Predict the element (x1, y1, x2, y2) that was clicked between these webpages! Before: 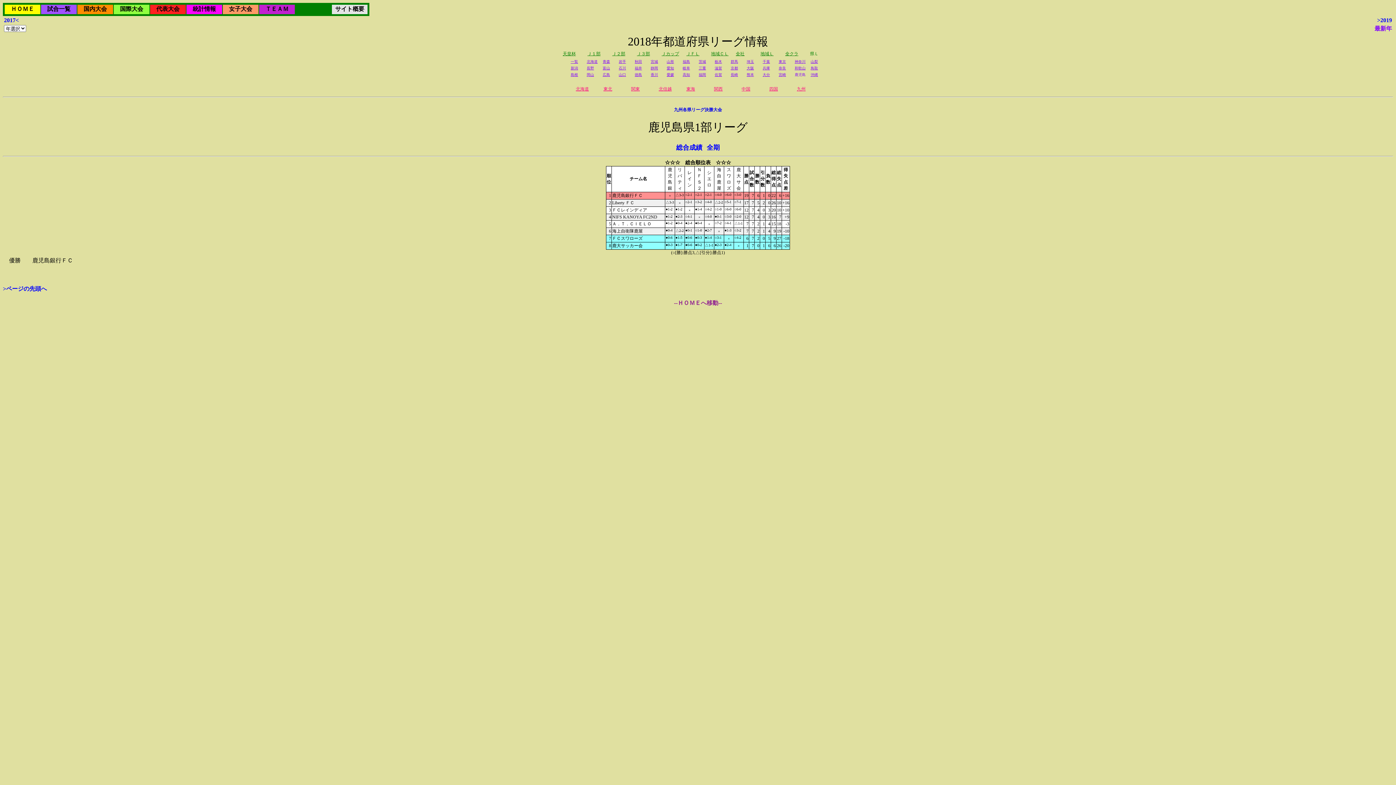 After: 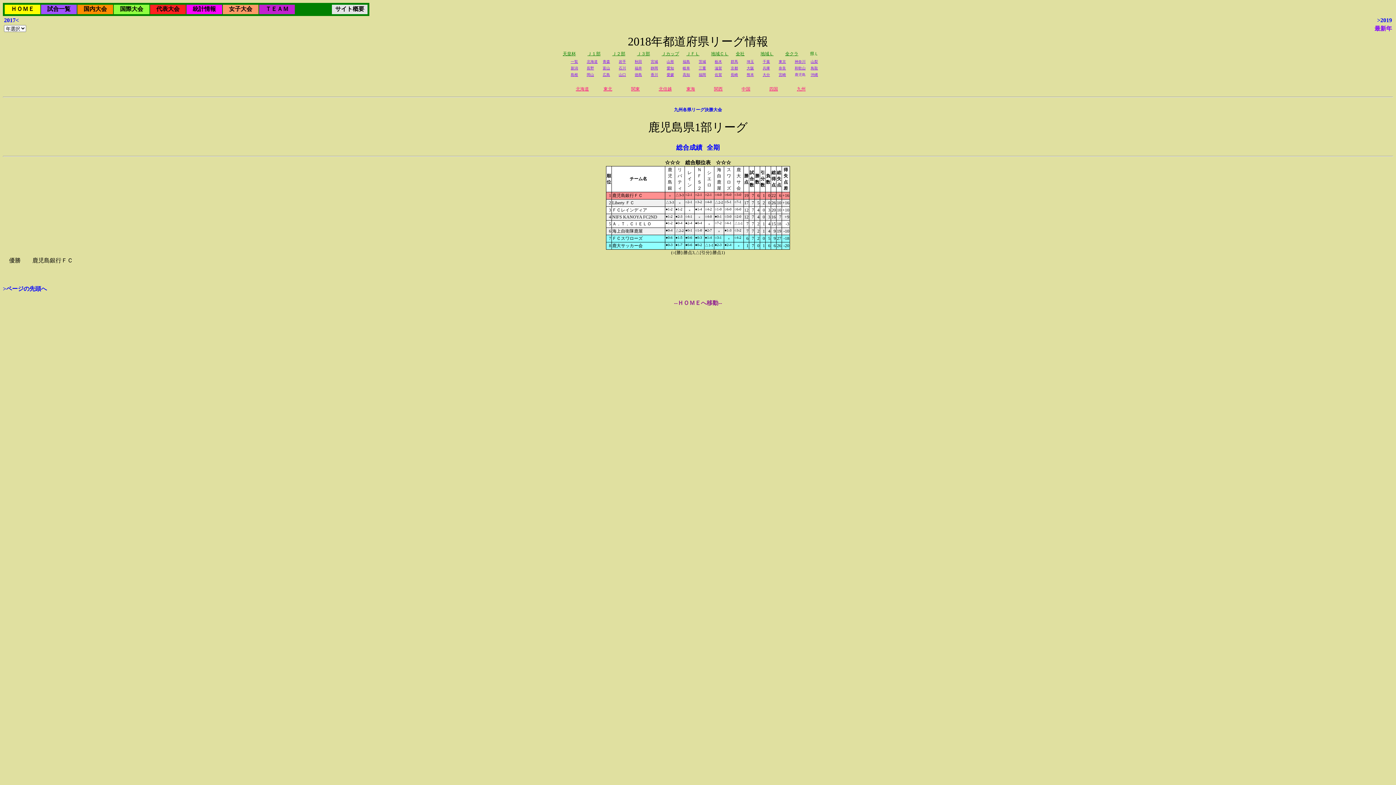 Action: label: >ページの先頭へ bbox: (2, 285, 46, 292)